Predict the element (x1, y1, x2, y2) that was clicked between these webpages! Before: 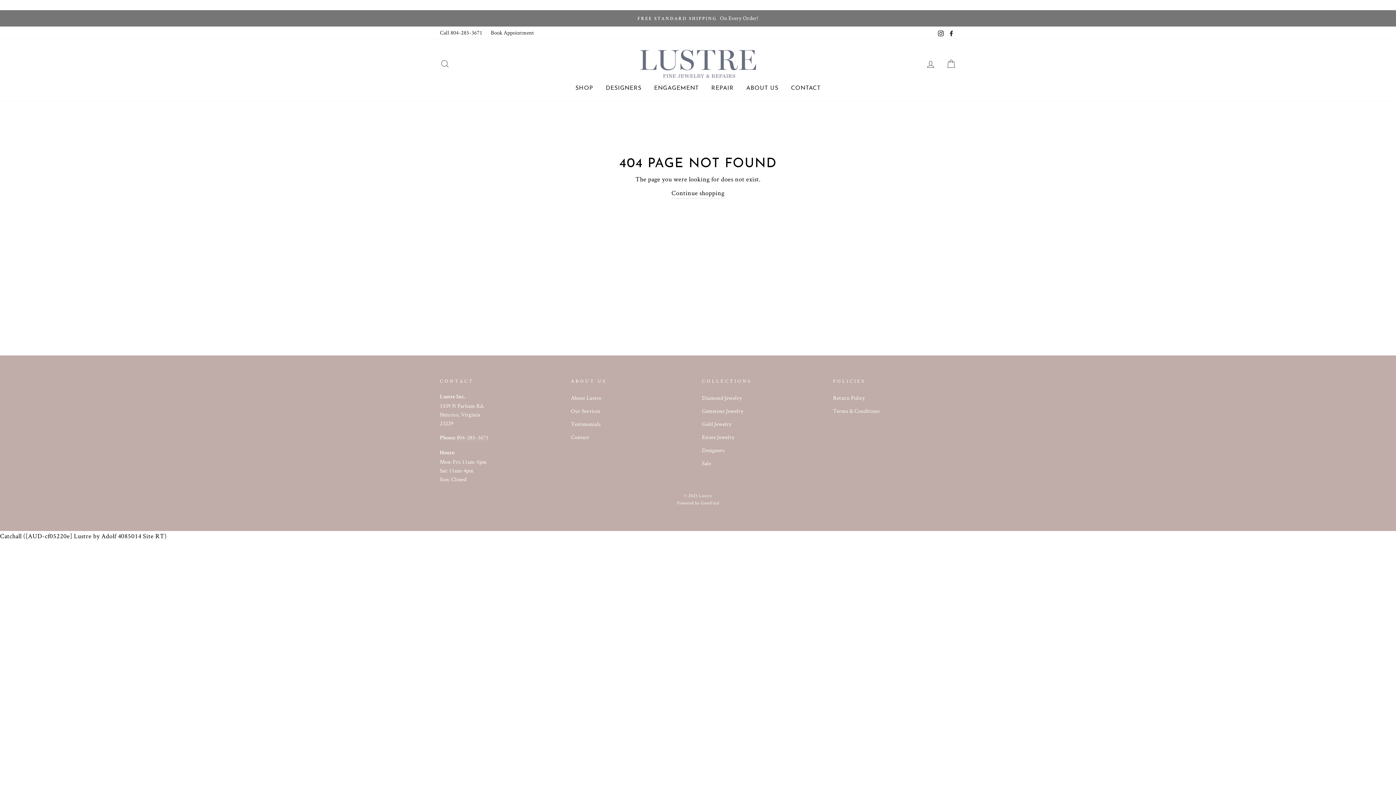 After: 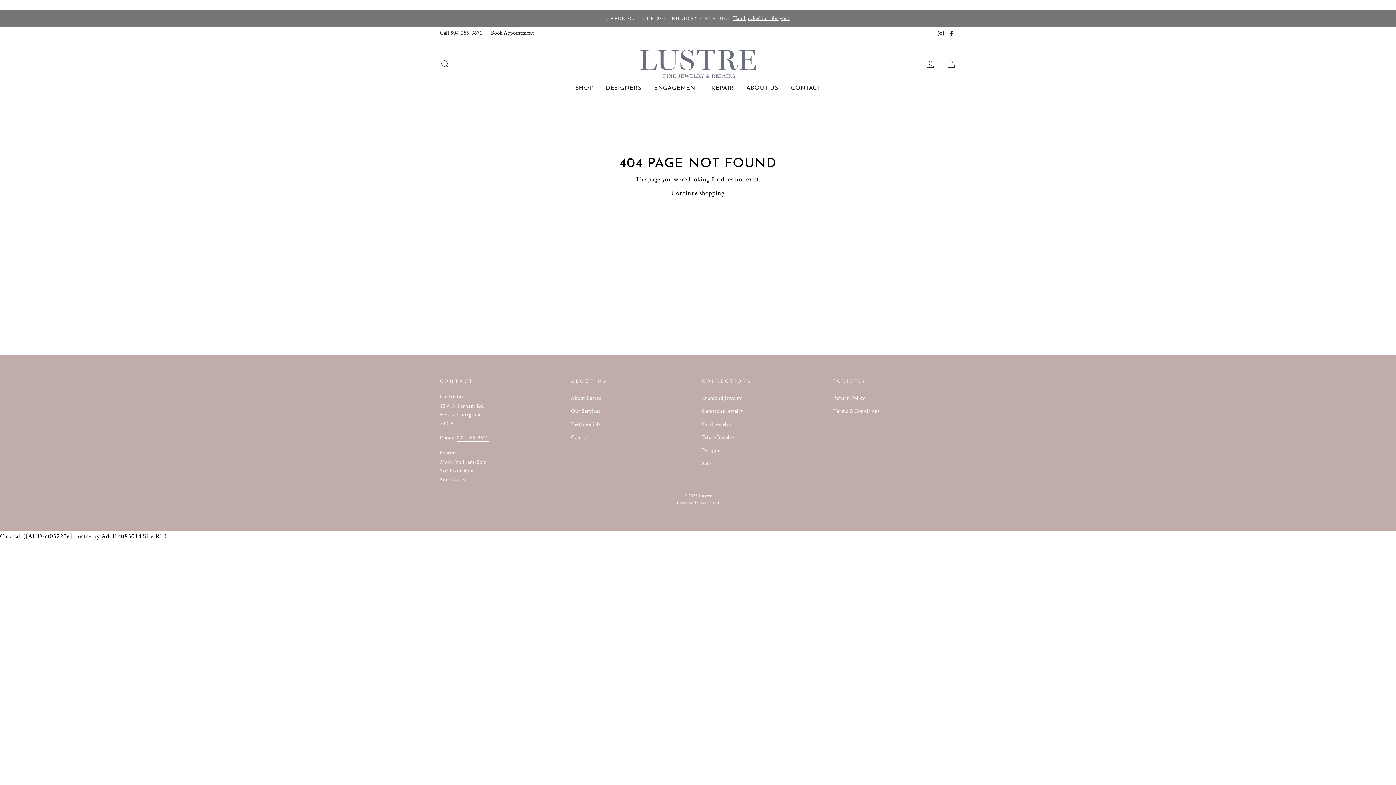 Action: label: 804-285-3671 bbox: (456, 434, 488, 441)